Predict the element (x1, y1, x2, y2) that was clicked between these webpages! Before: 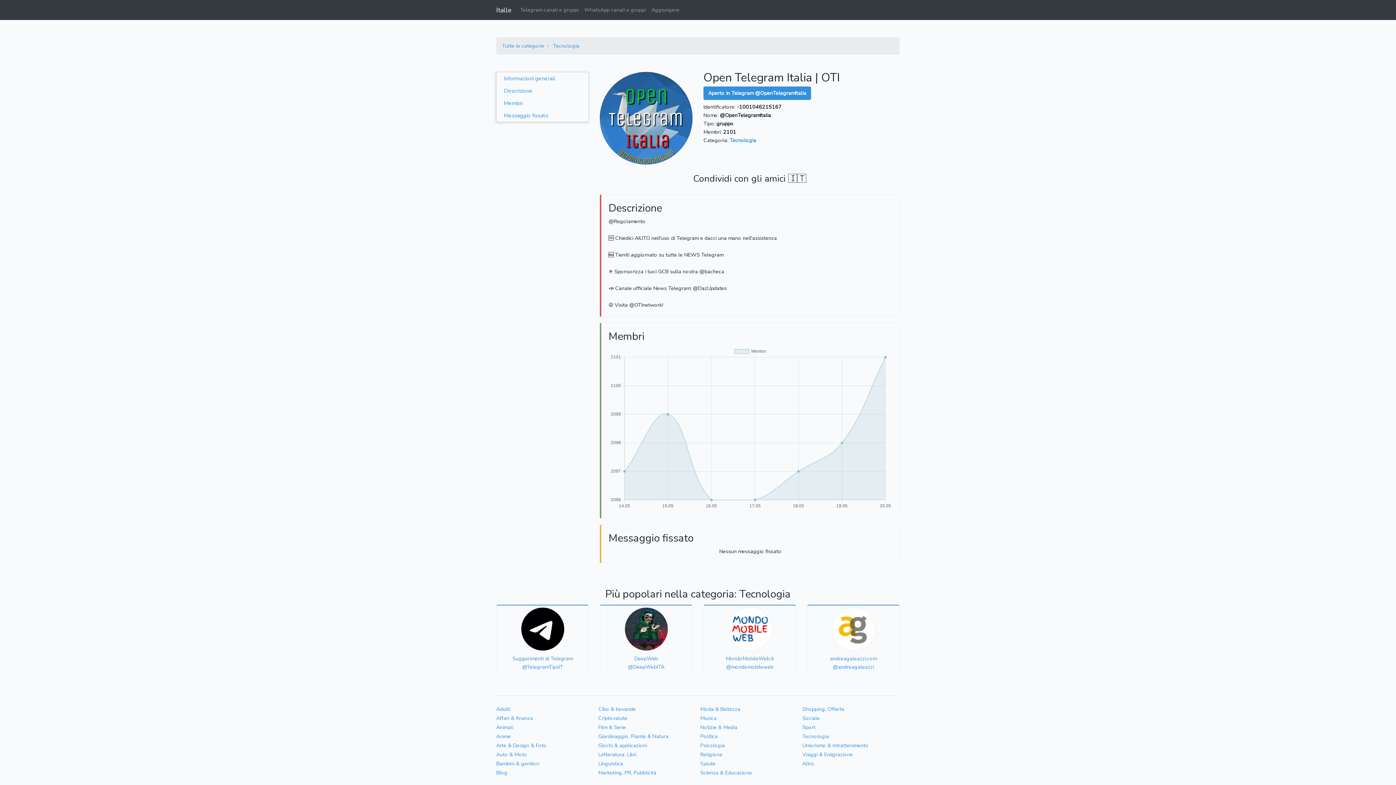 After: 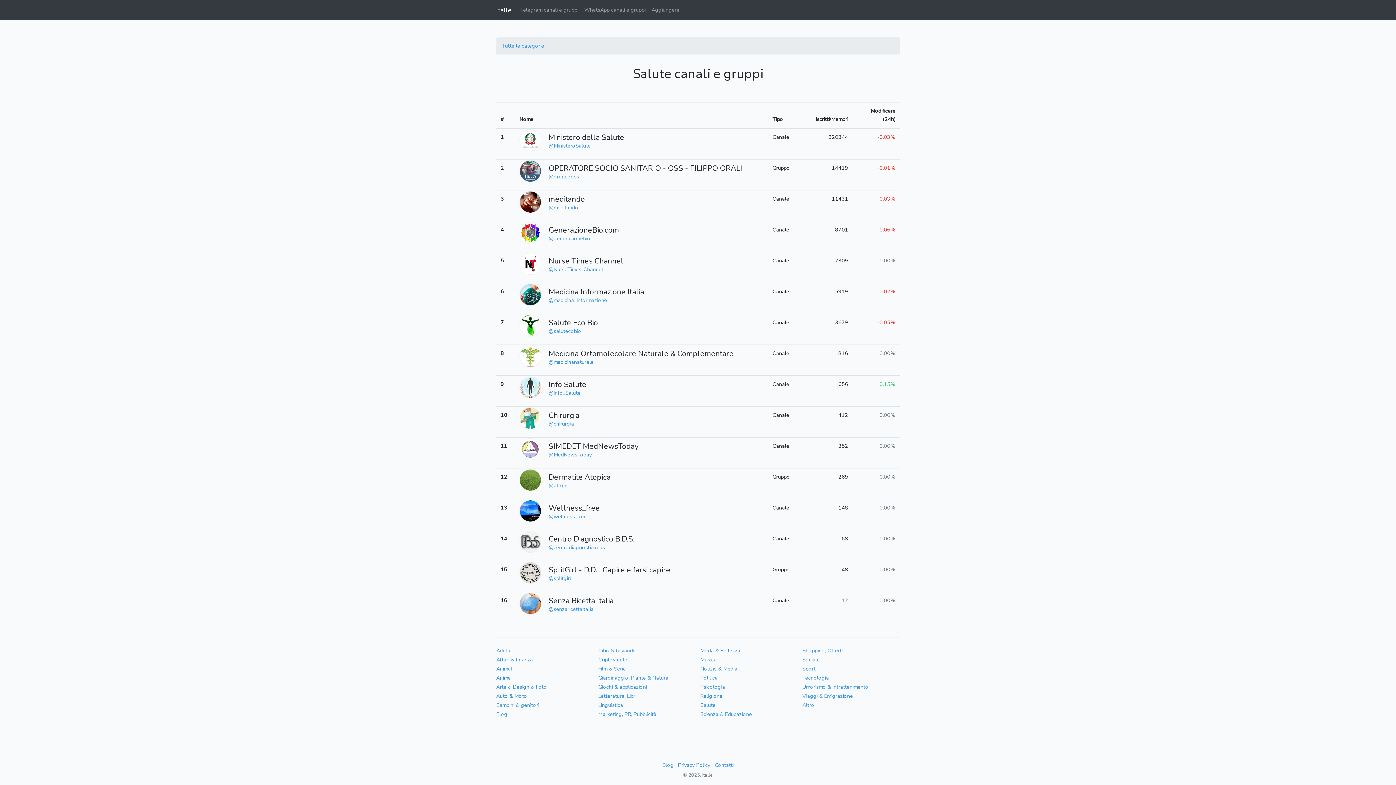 Action: bbox: (700, 759, 797, 768) label: Salute